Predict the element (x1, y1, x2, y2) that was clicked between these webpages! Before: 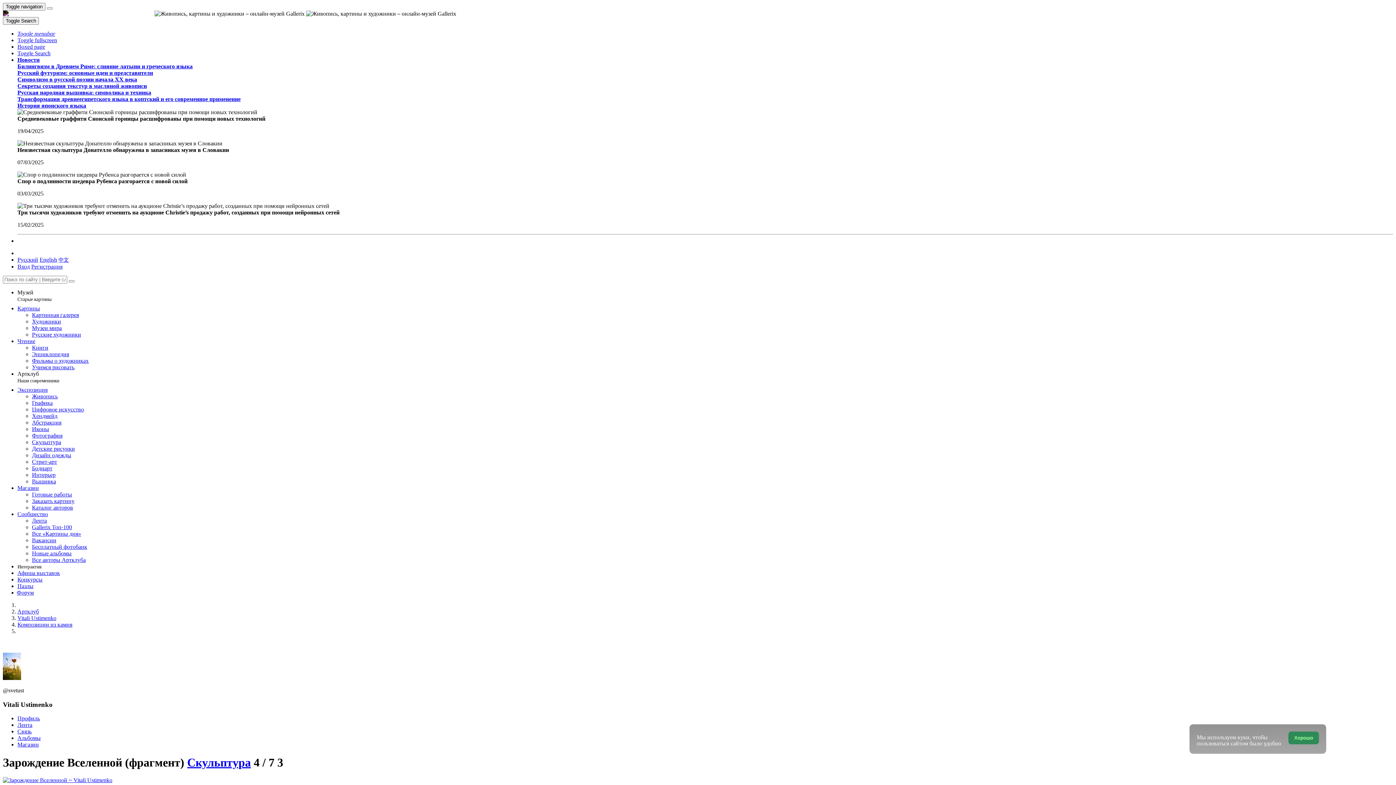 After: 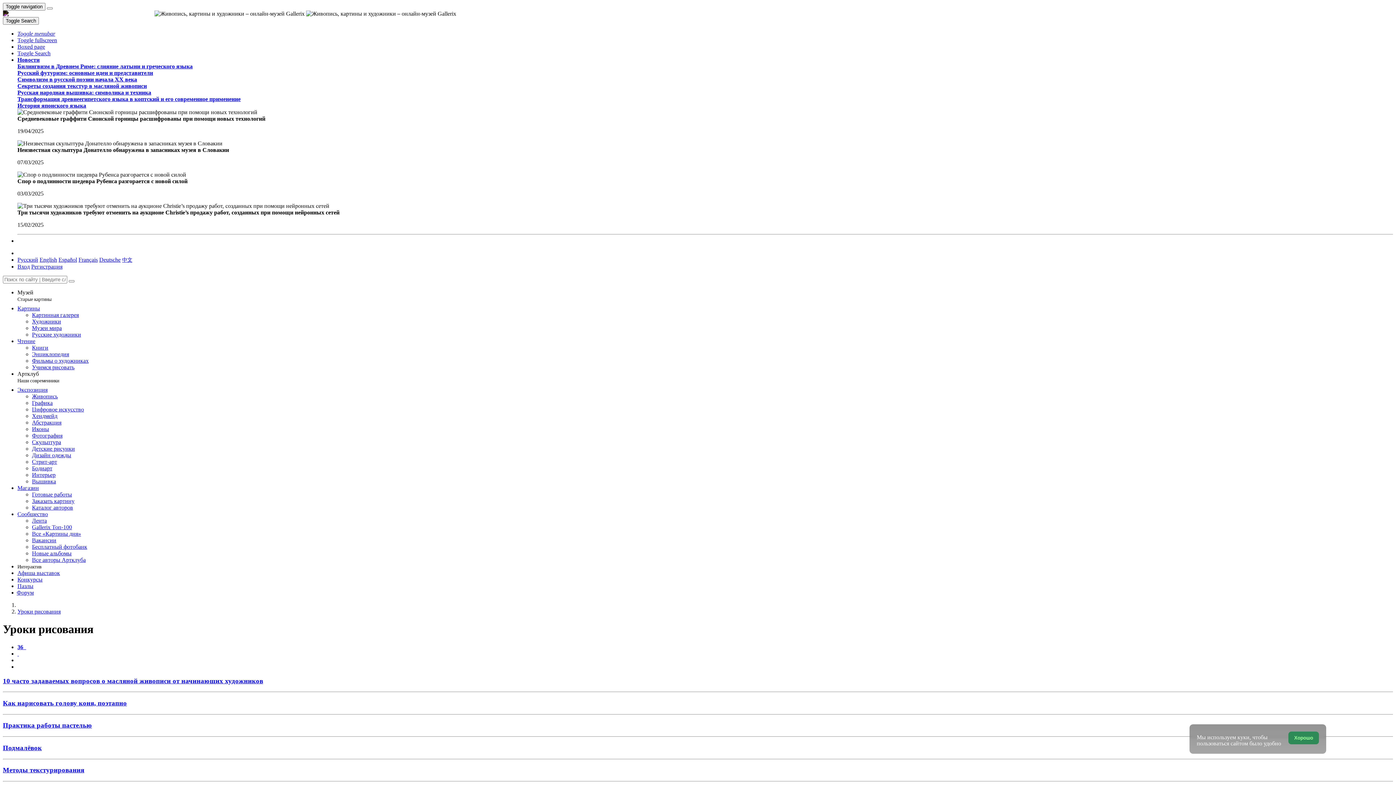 Action: bbox: (32, 364, 74, 370) label: Учимся рисовать